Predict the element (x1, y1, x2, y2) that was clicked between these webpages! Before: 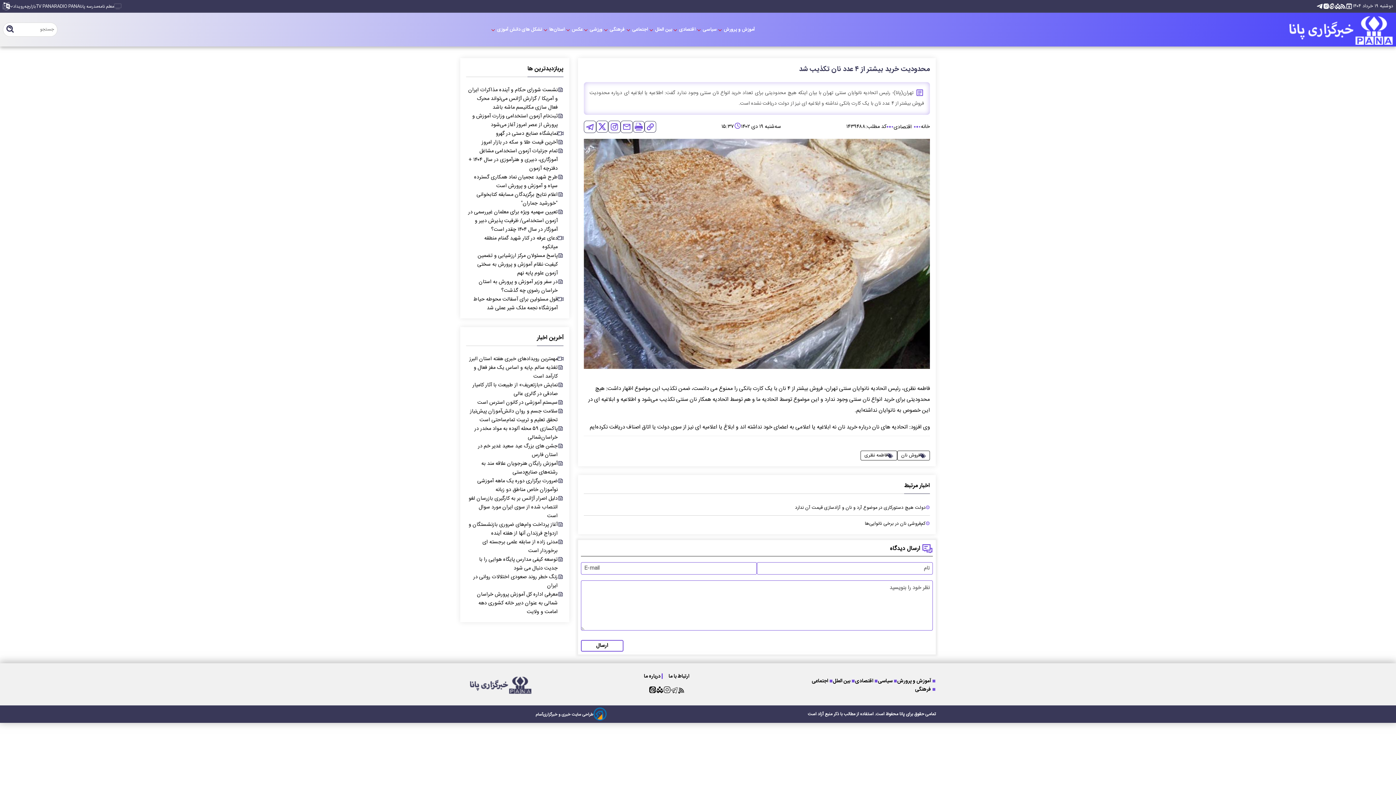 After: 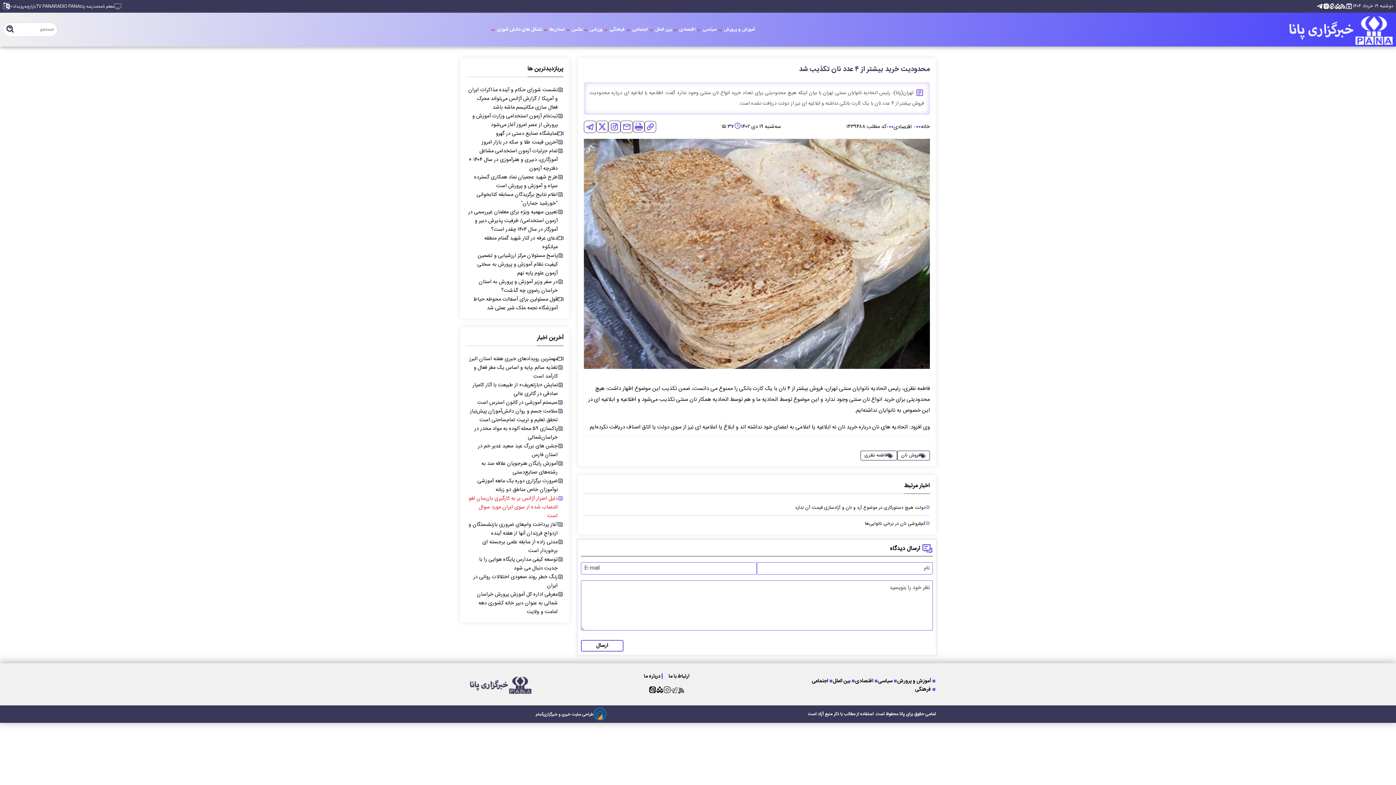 Action: bbox: (468, 494, 563, 520) label: دلیل اصرار آژانس بر به کارگیری بازرسان لغو انتصاب شده از سوی ایران مورد سوال است